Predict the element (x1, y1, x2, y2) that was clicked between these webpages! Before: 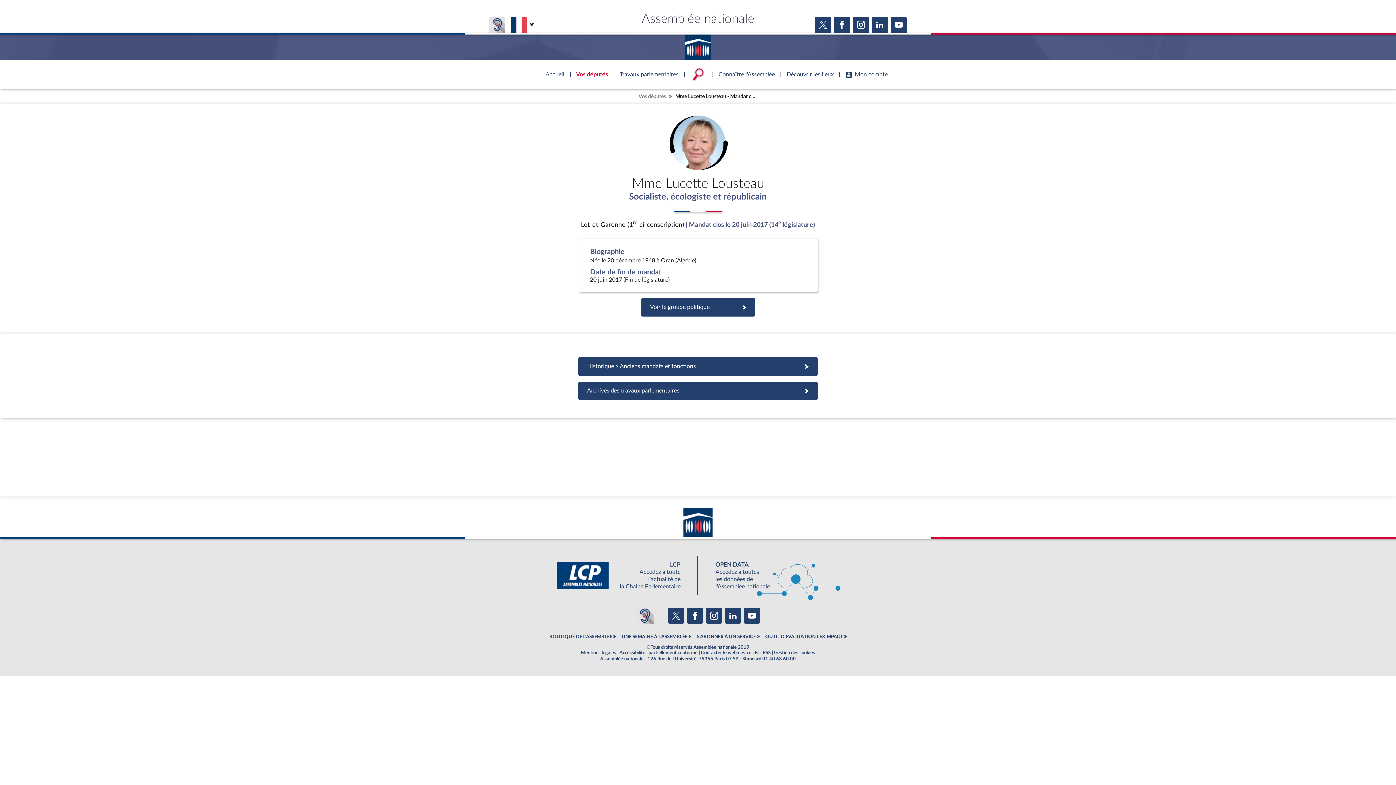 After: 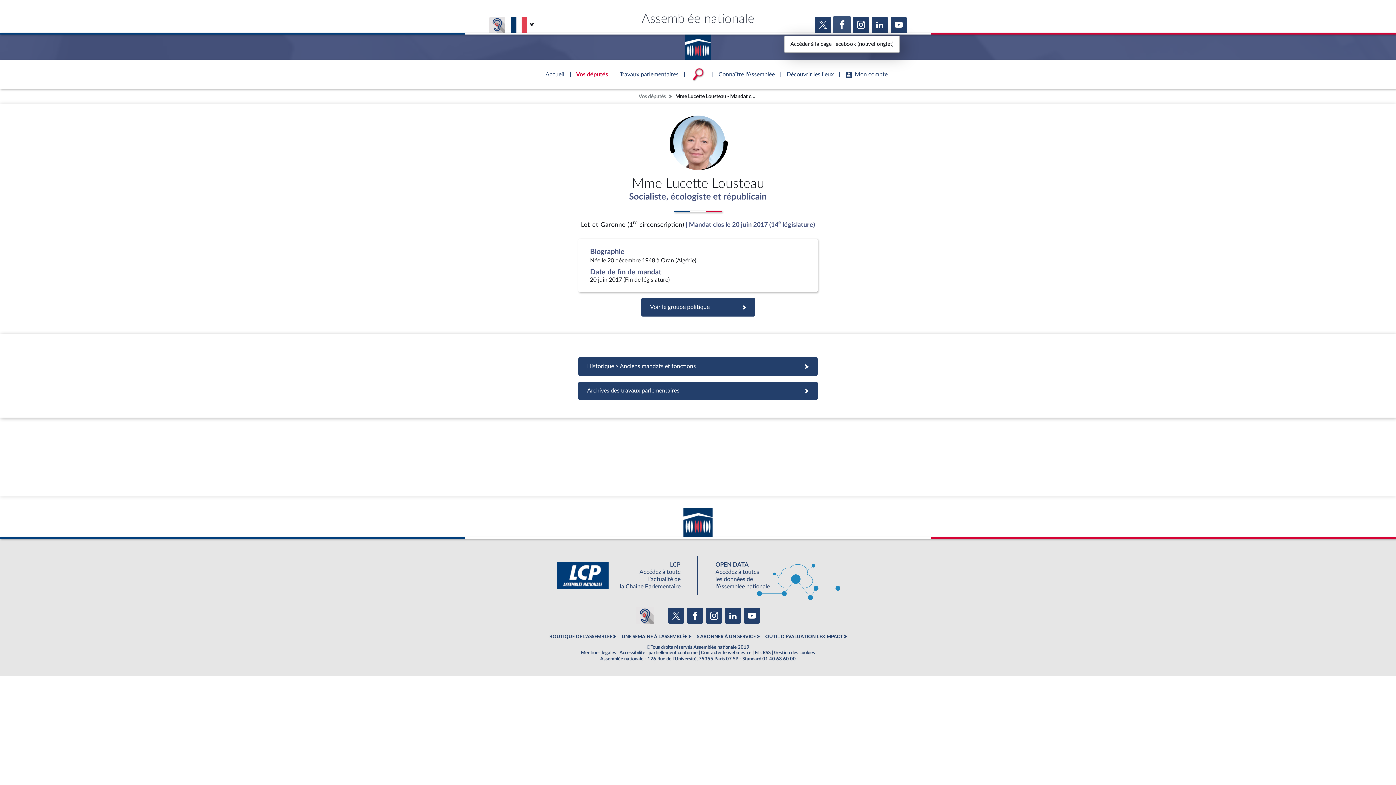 Action: bbox: (834, 16, 850, 32)